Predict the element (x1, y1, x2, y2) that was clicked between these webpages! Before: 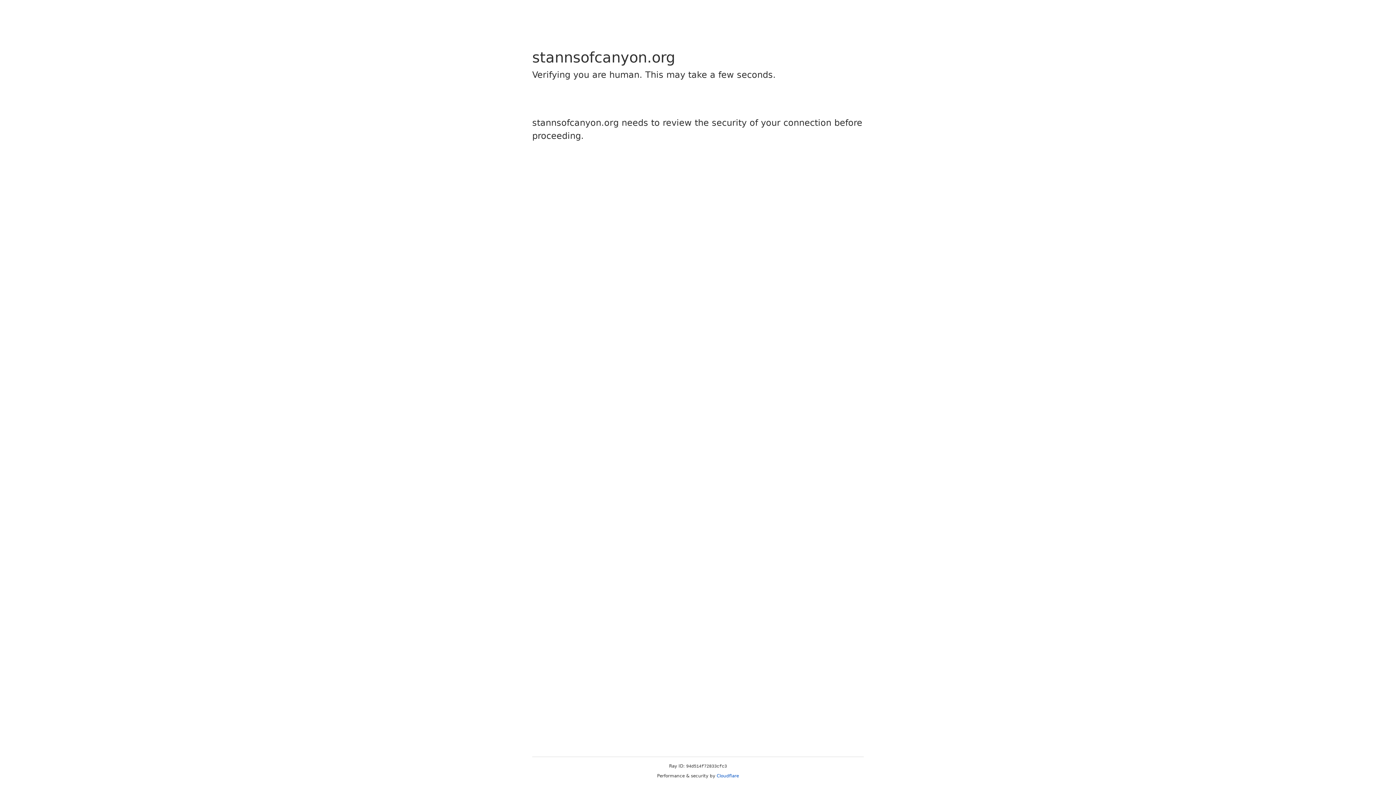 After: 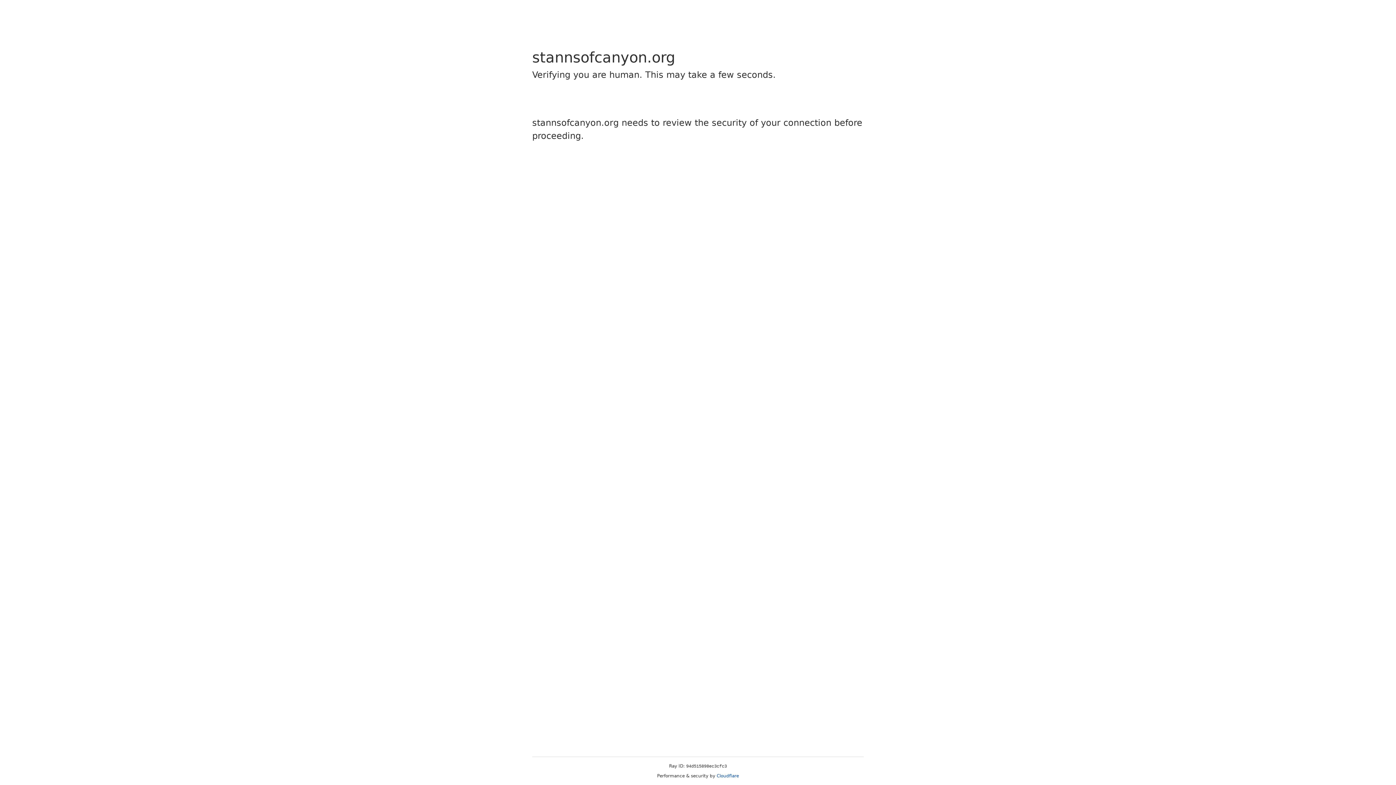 Action: label: Cloudflare bbox: (716, 773, 739, 778)